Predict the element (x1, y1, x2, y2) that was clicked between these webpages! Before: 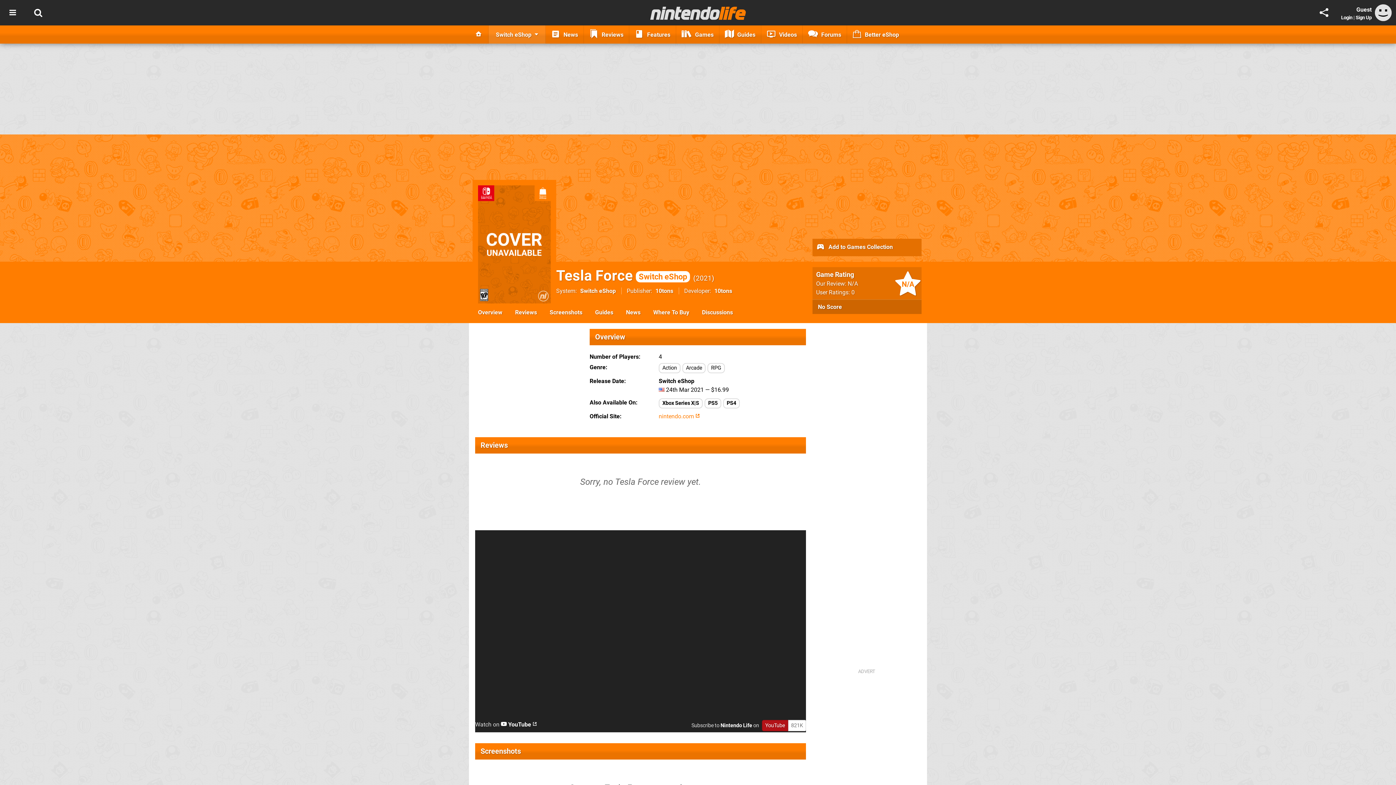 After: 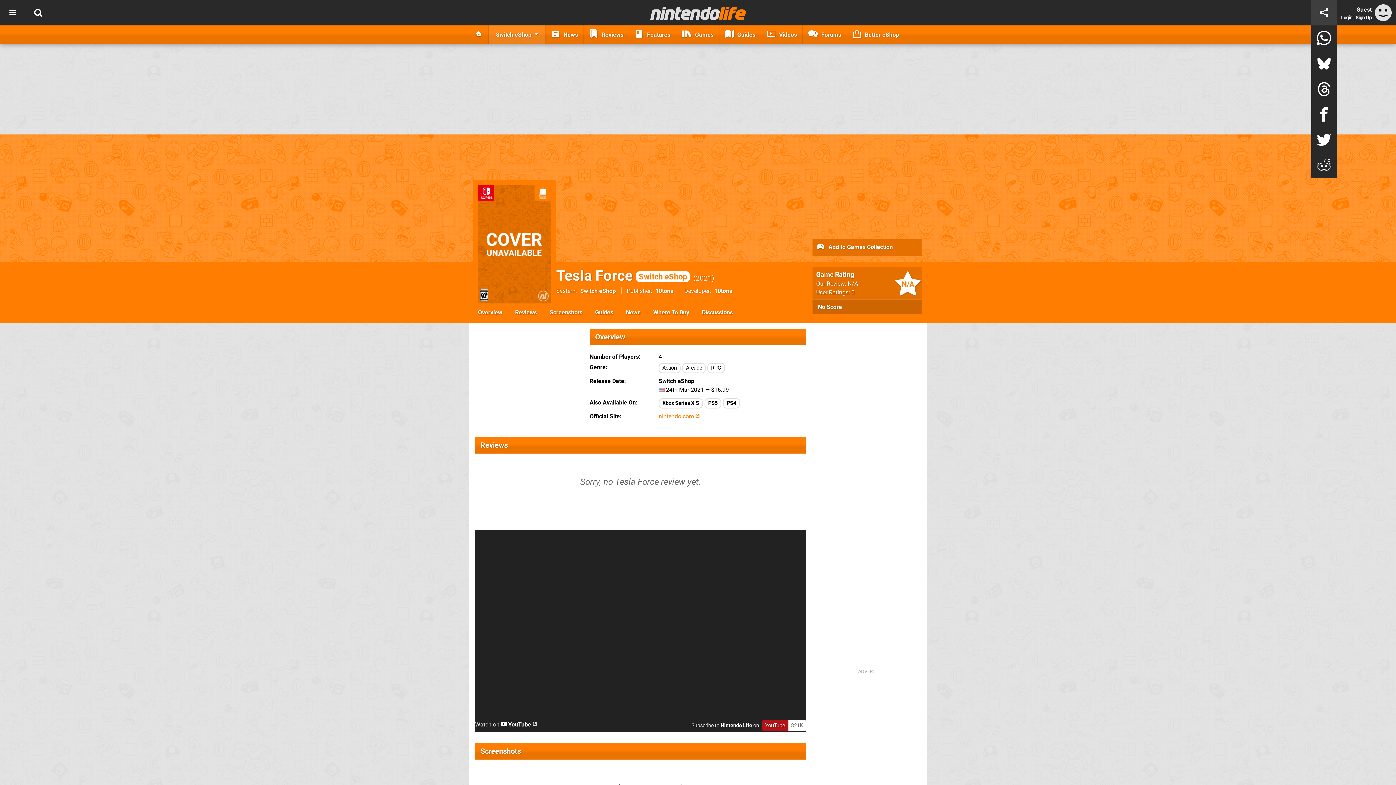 Action: bbox: (1311, 0, 1337, 25)